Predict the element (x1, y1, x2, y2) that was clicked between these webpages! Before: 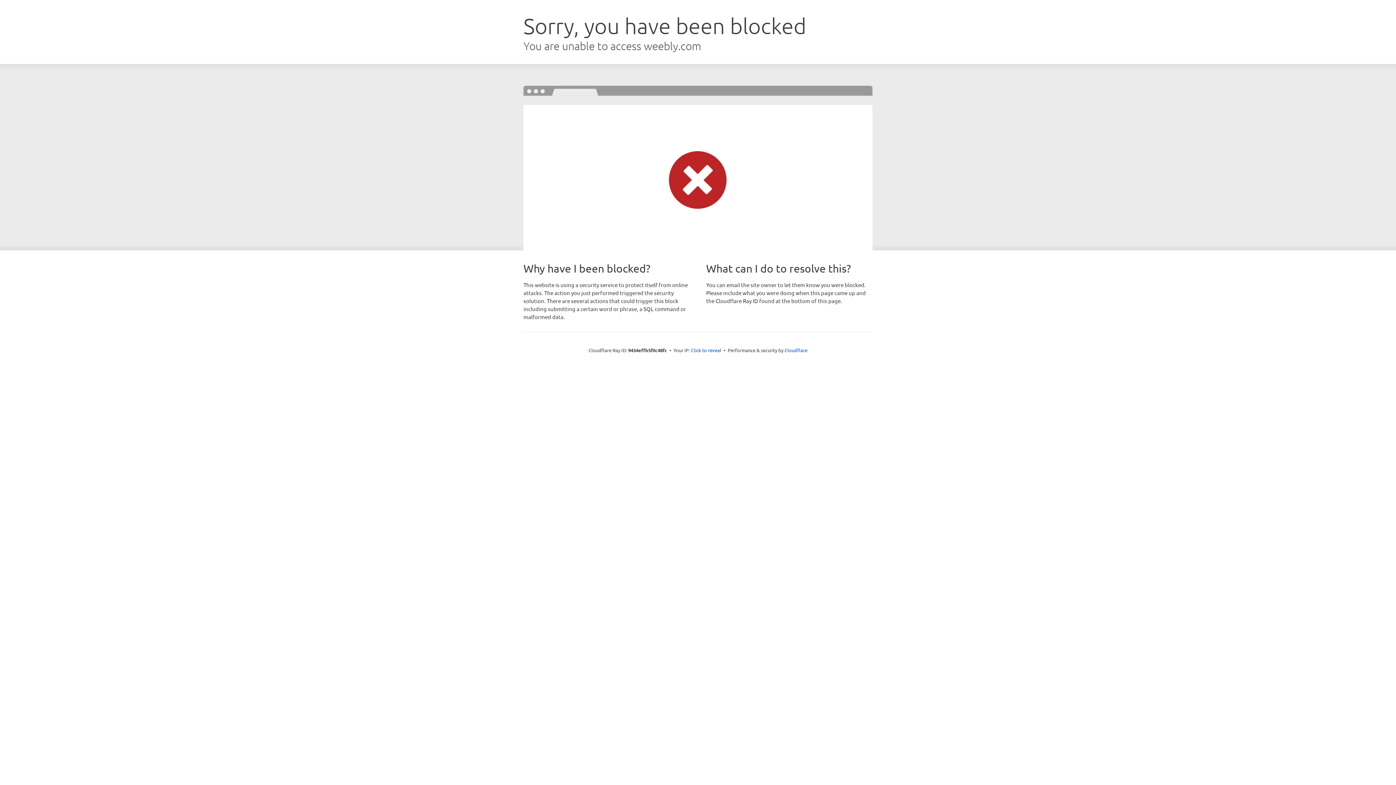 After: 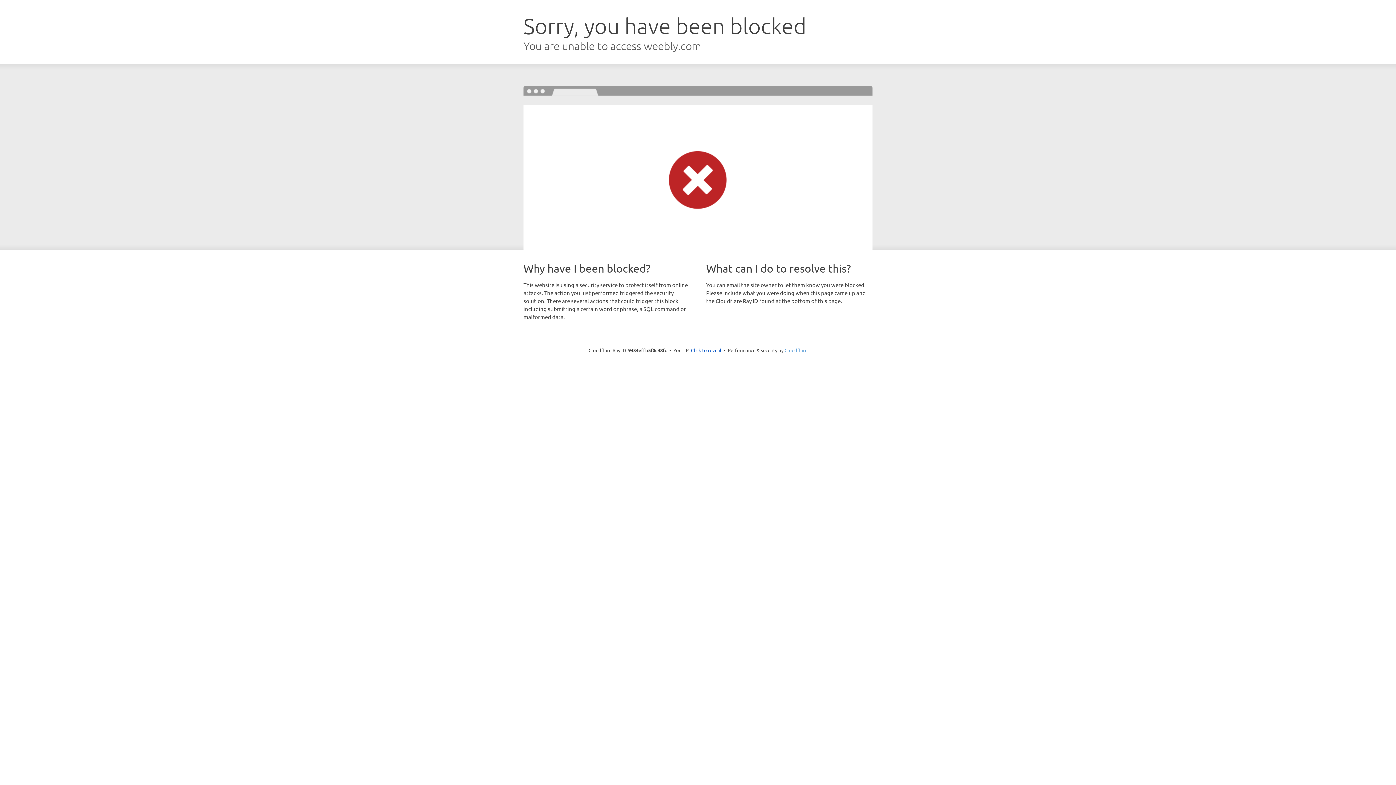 Action: bbox: (784, 347, 807, 353) label: Cloudflare